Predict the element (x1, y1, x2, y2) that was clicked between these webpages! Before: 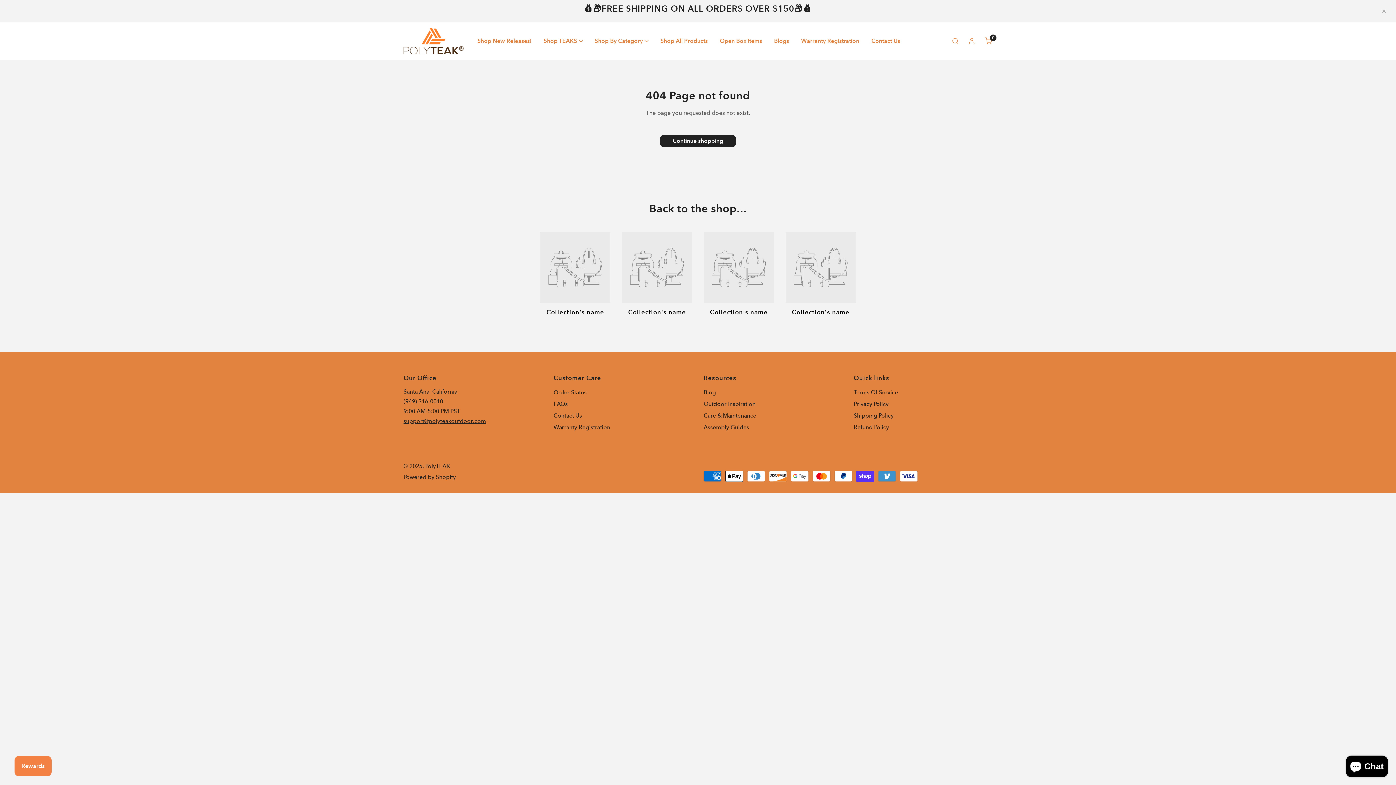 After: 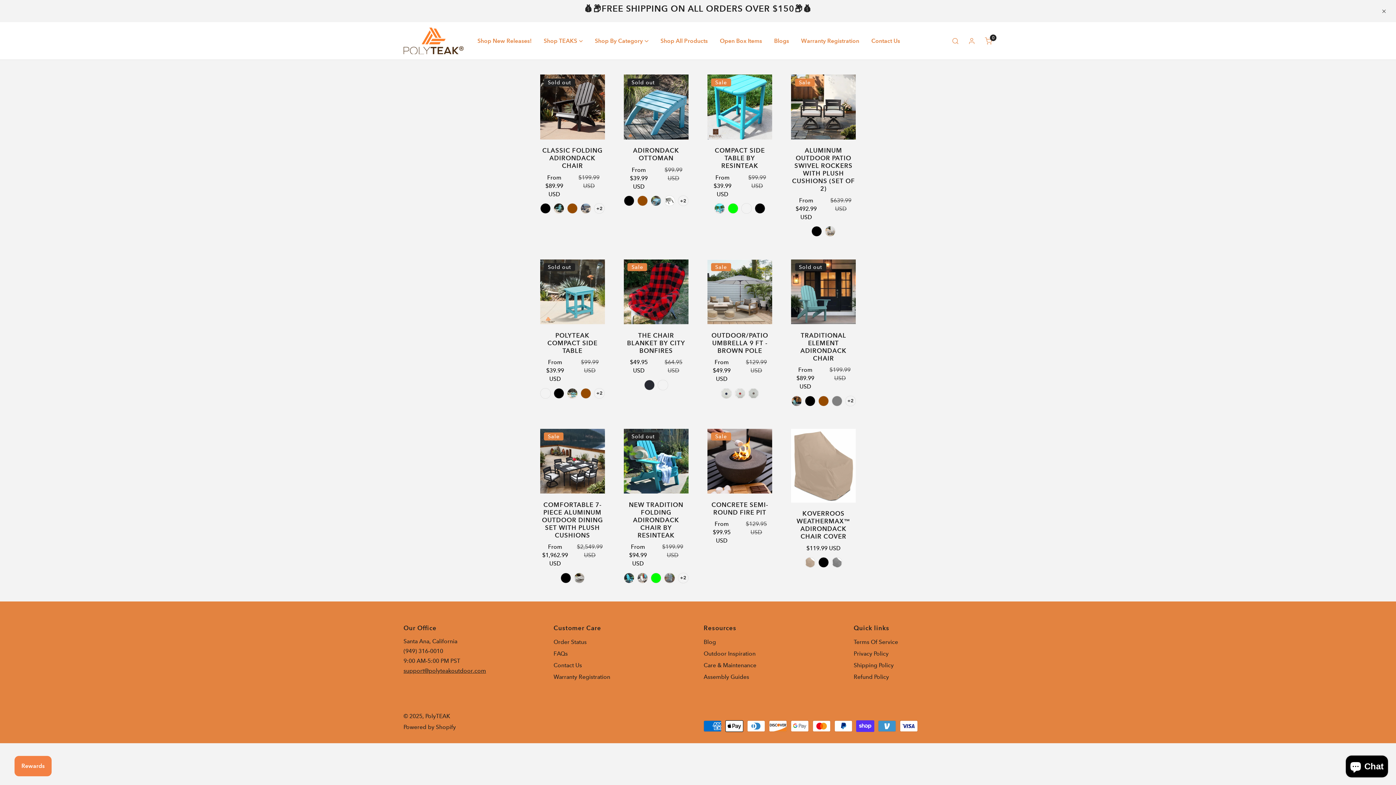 Action: label: Order Status bbox: (553, 388, 586, 395)